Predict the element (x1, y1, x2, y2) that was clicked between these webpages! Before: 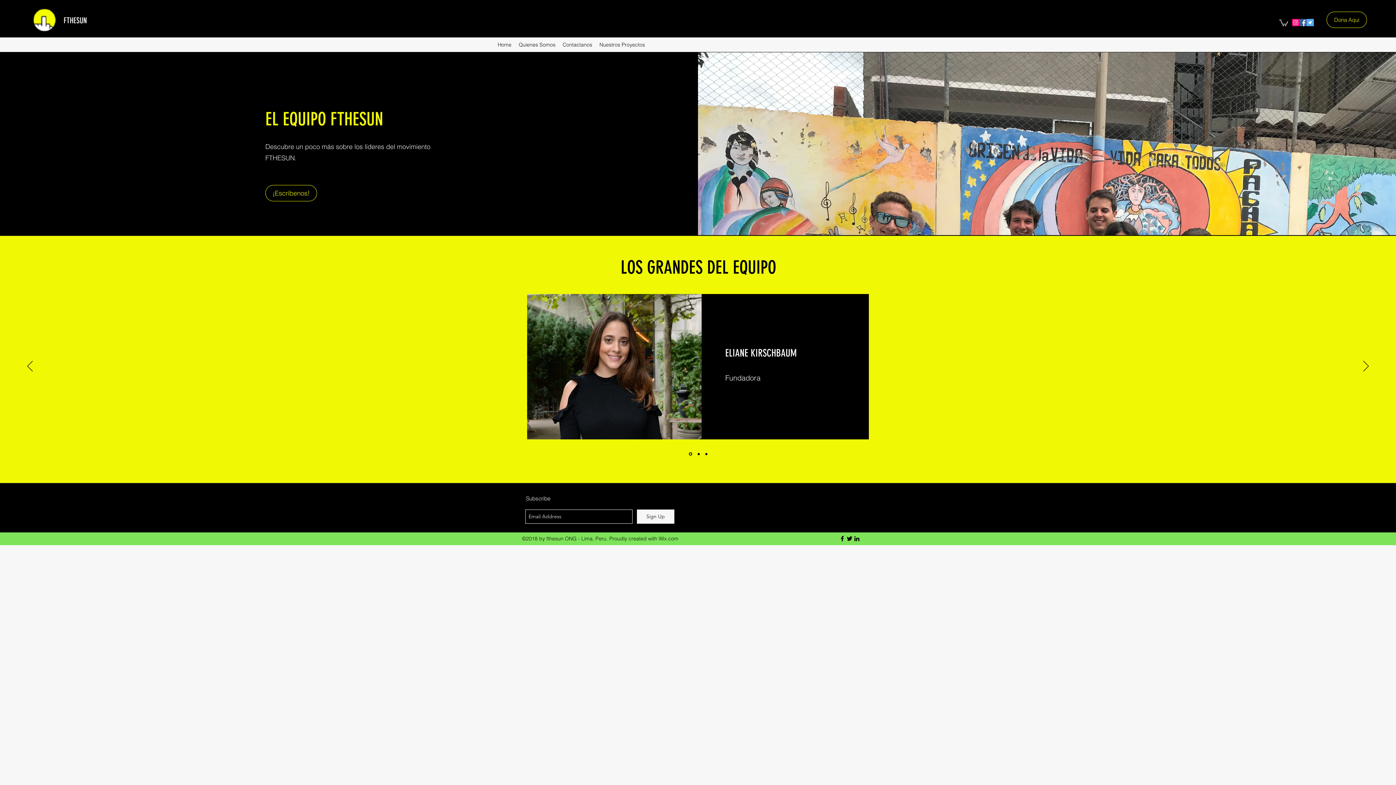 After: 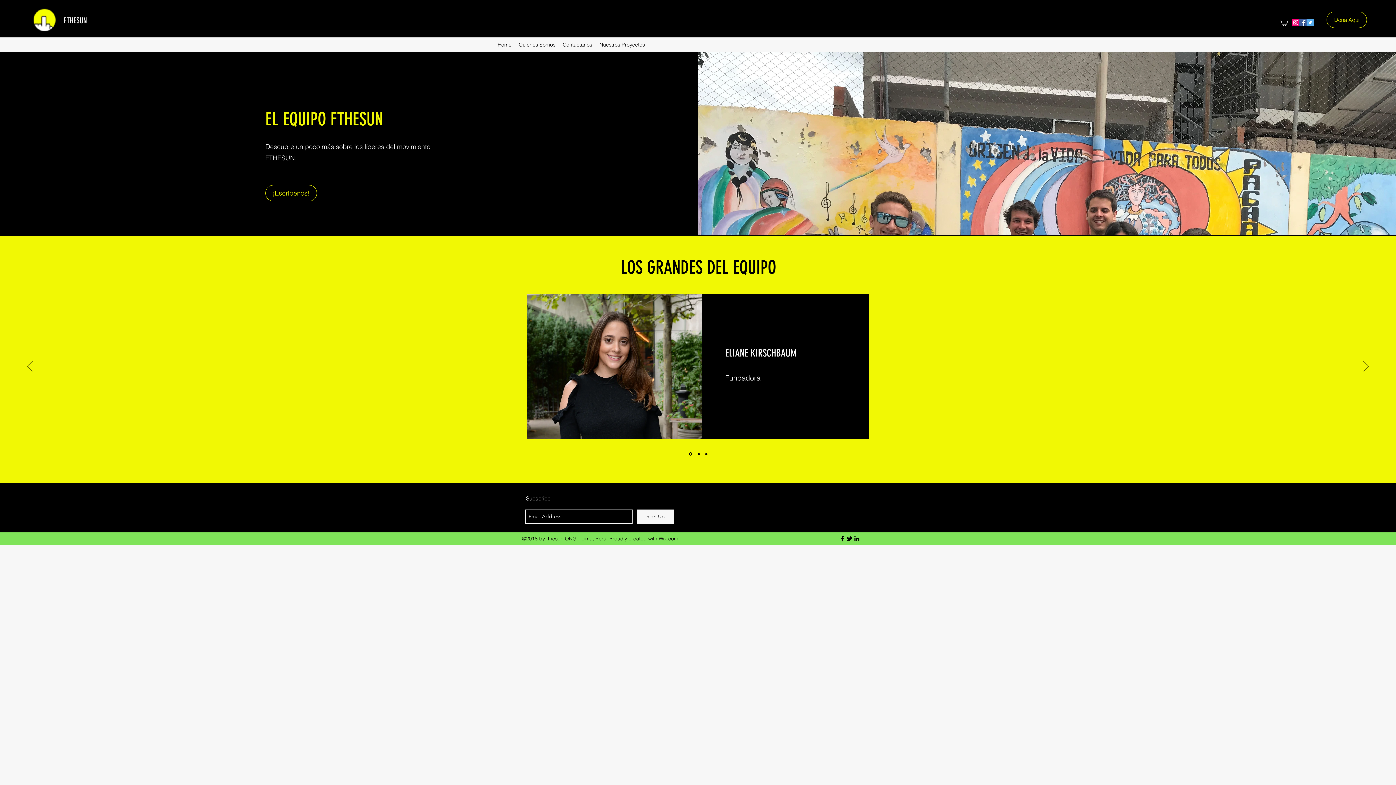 Action: label: Sign Up bbox: (637, 509, 674, 524)